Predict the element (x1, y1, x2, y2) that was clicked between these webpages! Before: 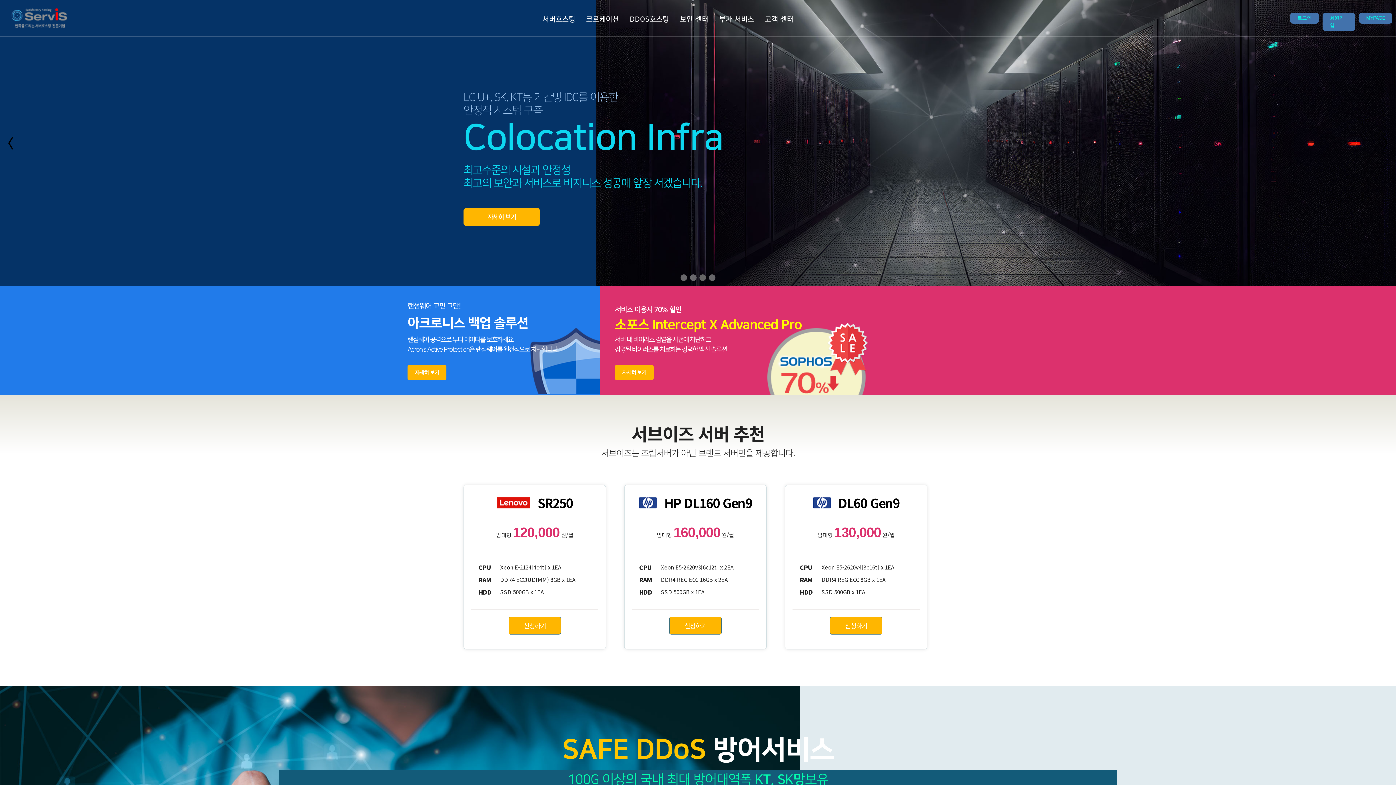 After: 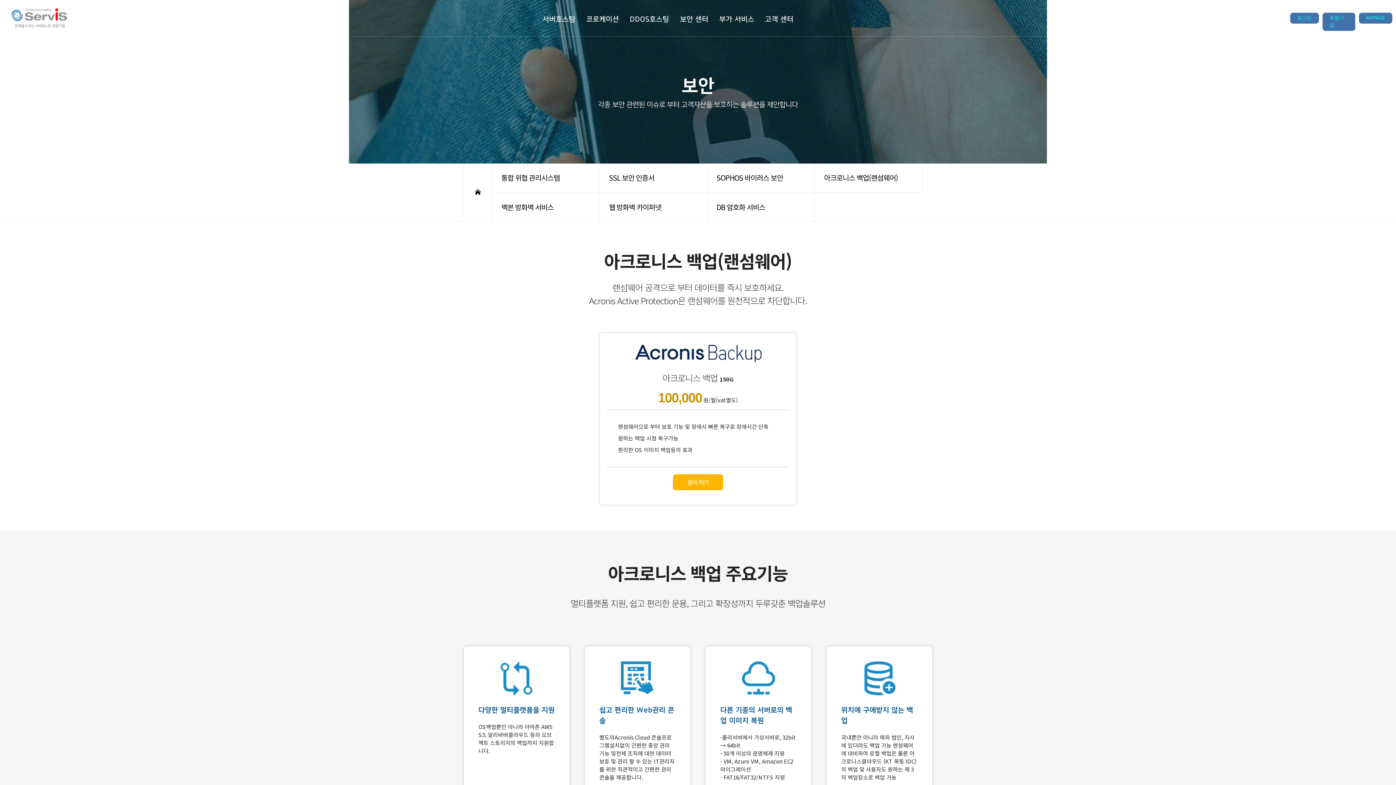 Action: bbox: (407, 365, 446, 380) label: 자세히 보기